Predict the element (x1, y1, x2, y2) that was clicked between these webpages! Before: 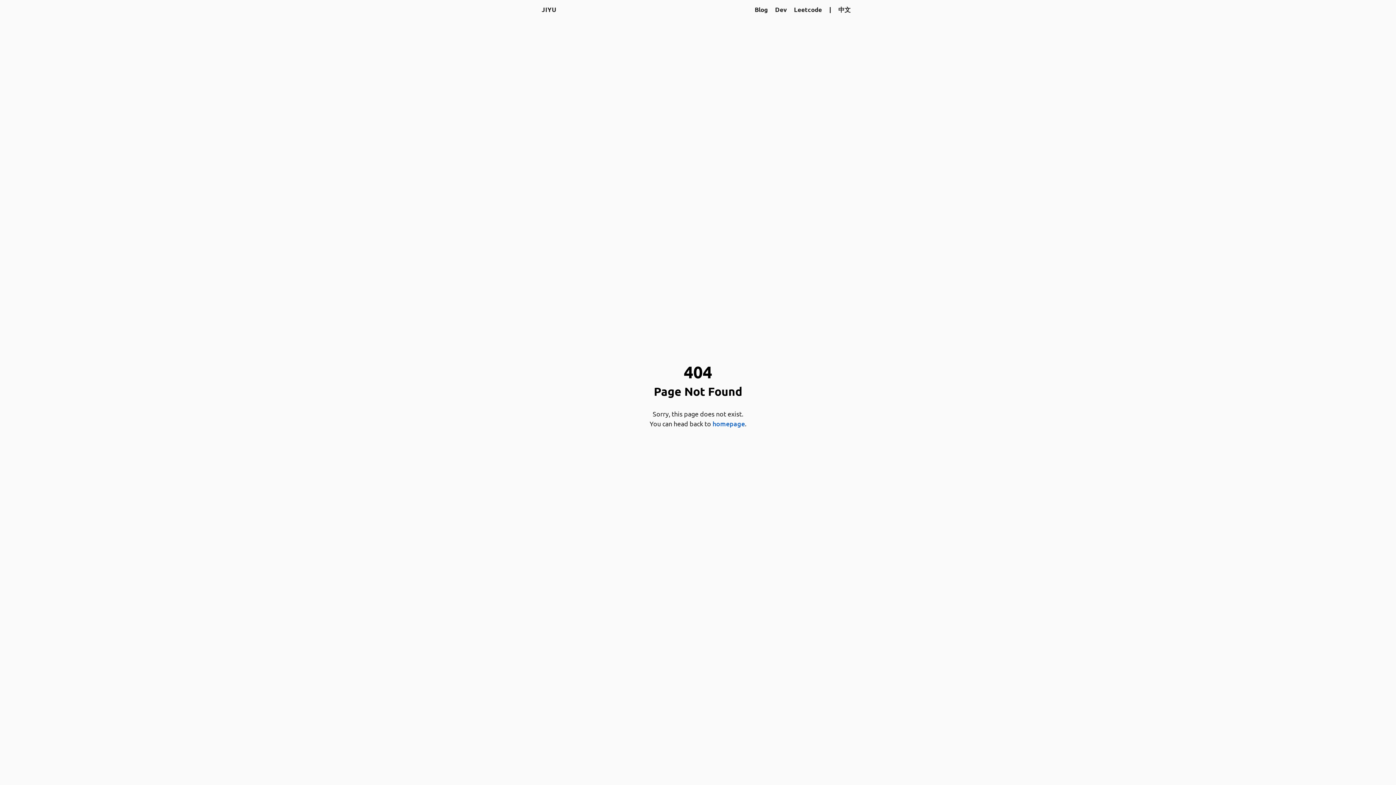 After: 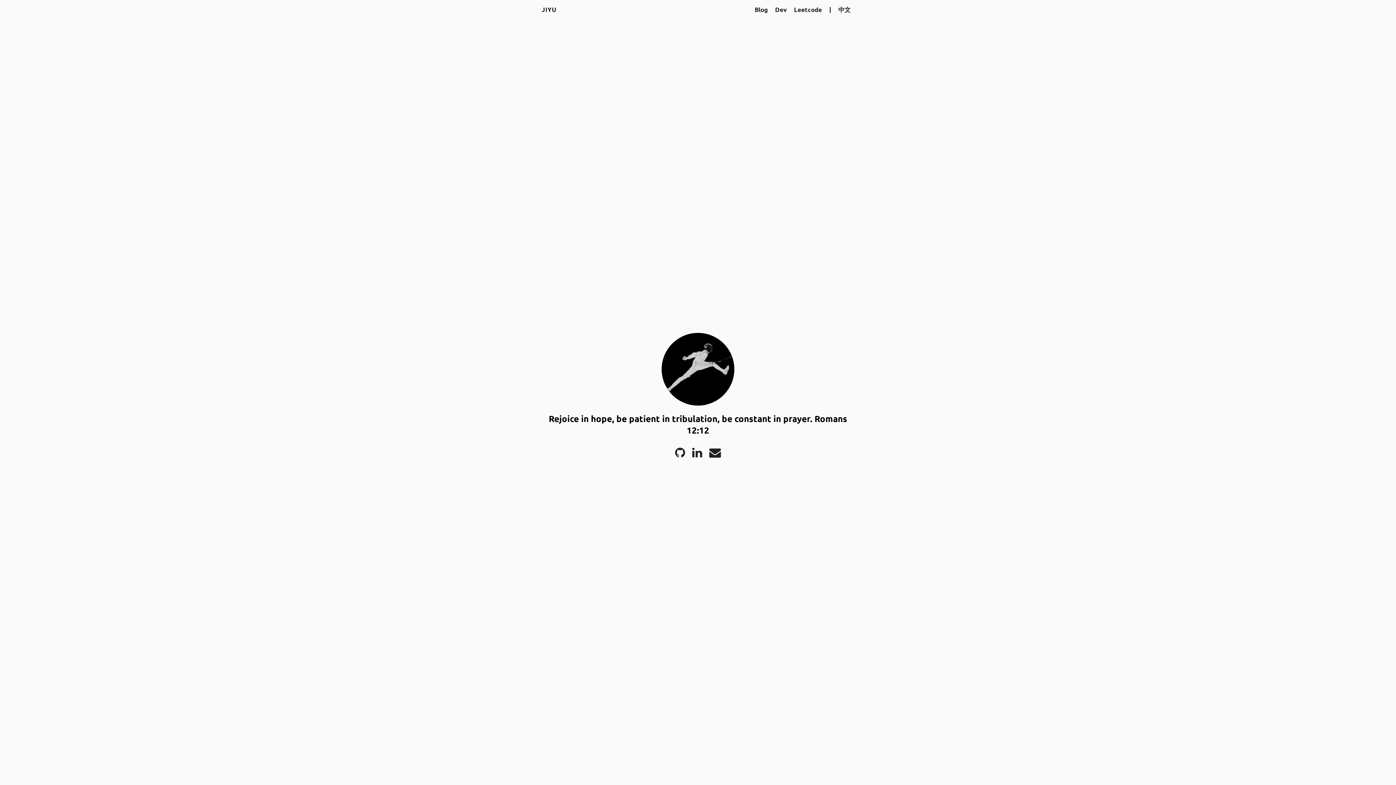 Action: label: homepage bbox: (712, 419, 745, 428)